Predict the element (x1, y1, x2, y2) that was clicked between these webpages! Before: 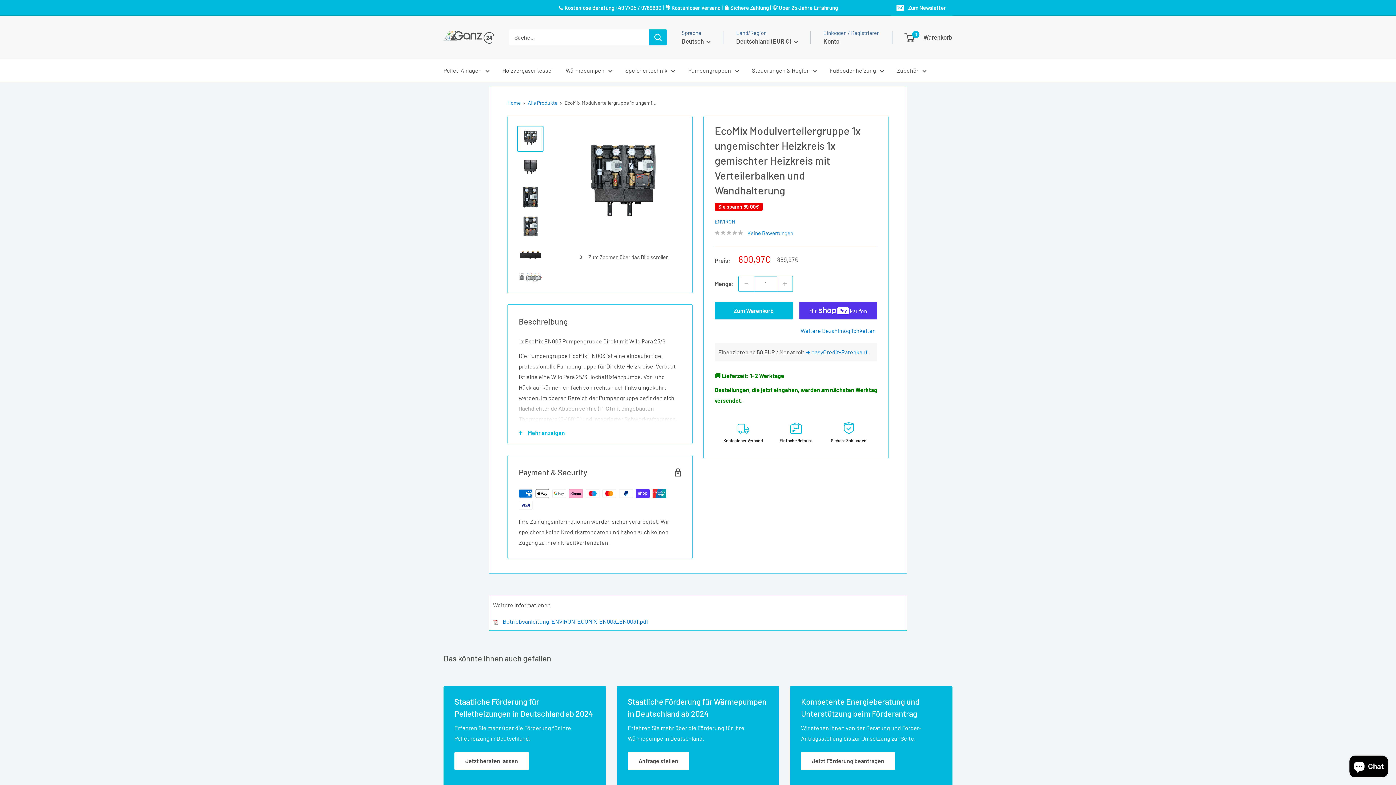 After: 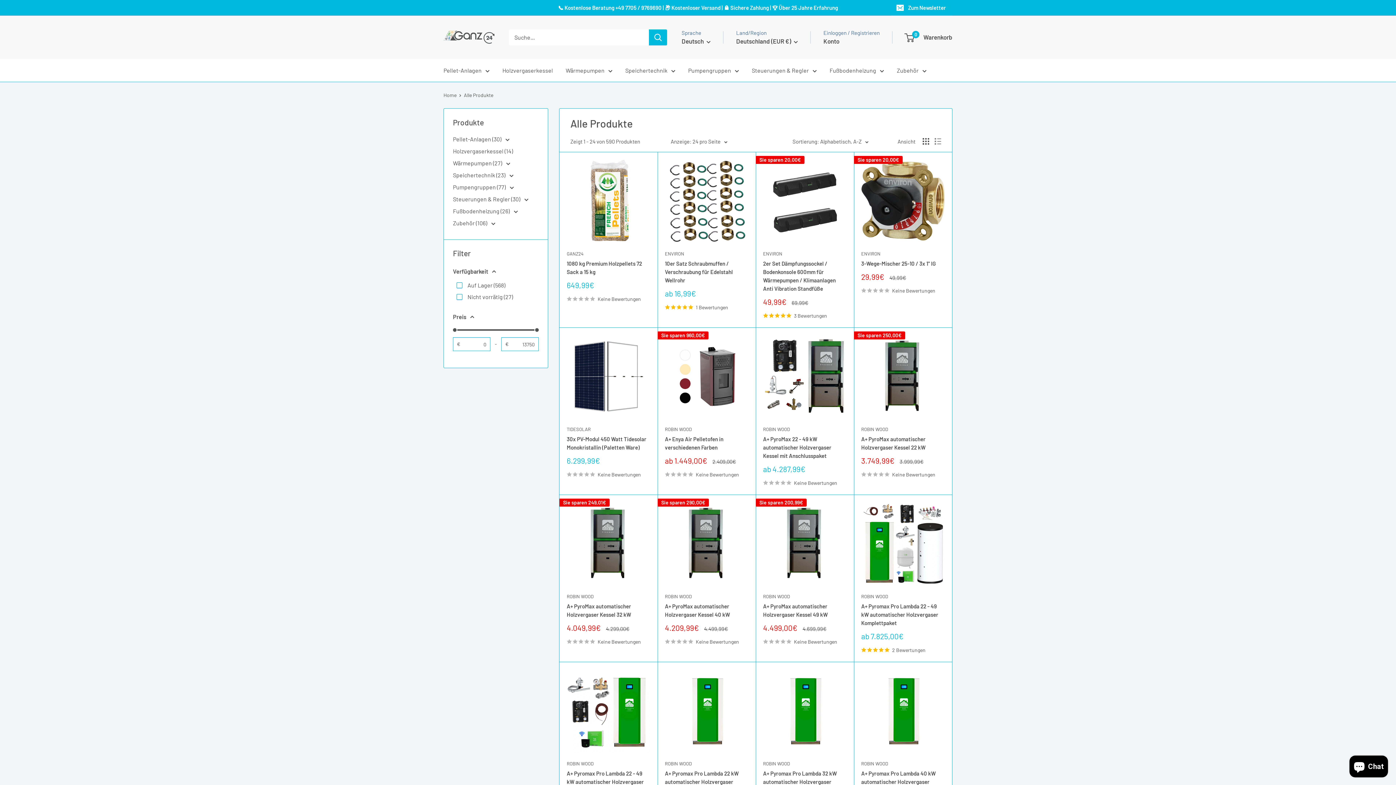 Action: bbox: (528, 99, 557, 105) label: Alle Produkte